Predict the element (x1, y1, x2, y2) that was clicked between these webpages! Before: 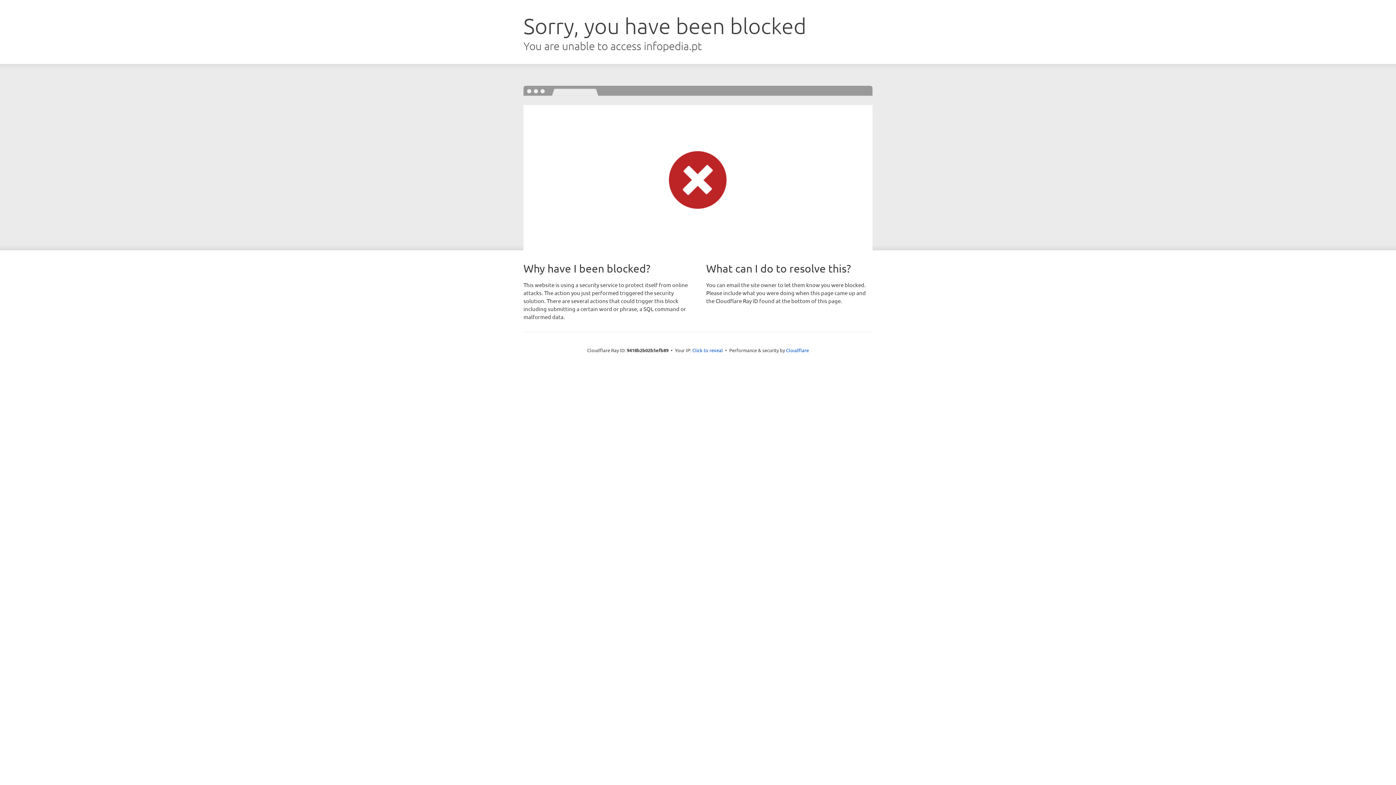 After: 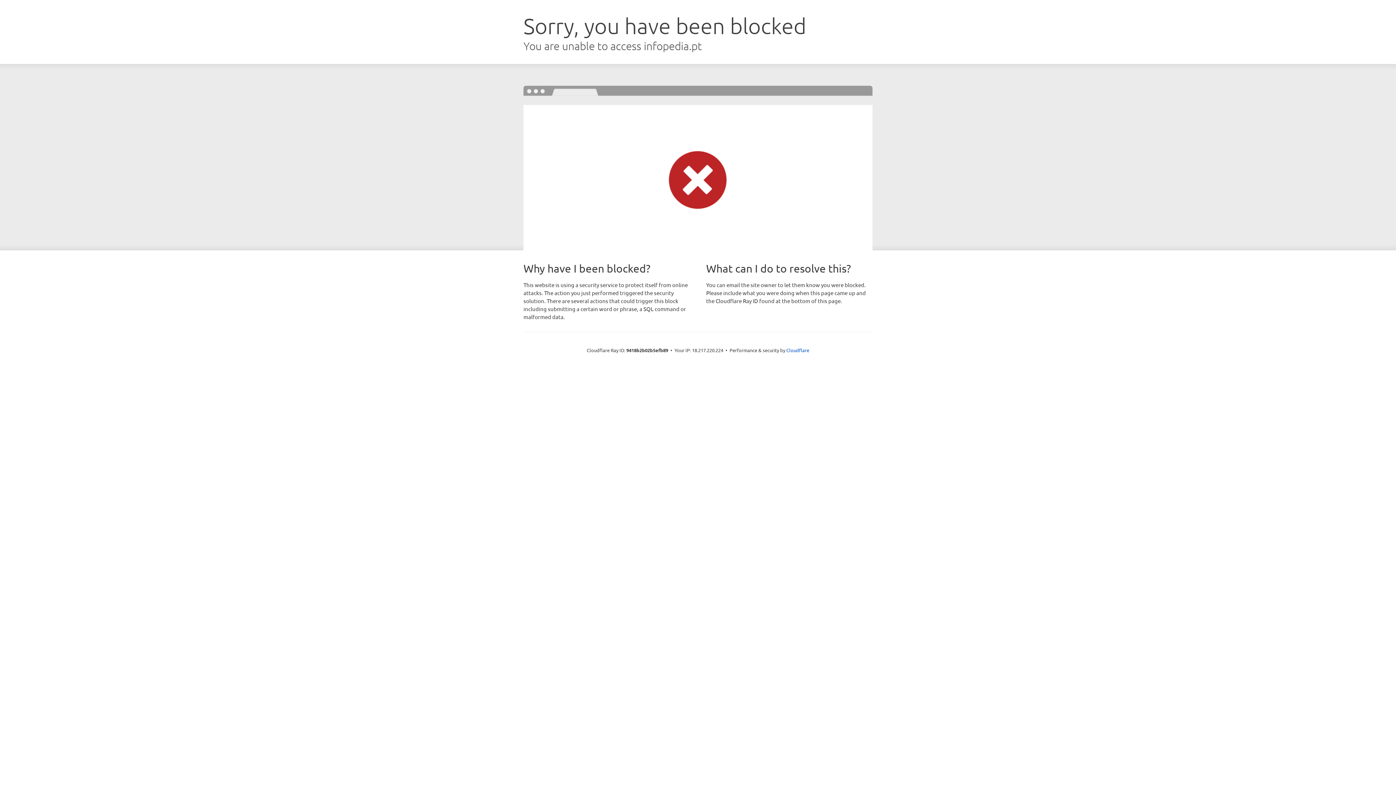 Action: label: Click to reveal bbox: (692, 346, 723, 353)